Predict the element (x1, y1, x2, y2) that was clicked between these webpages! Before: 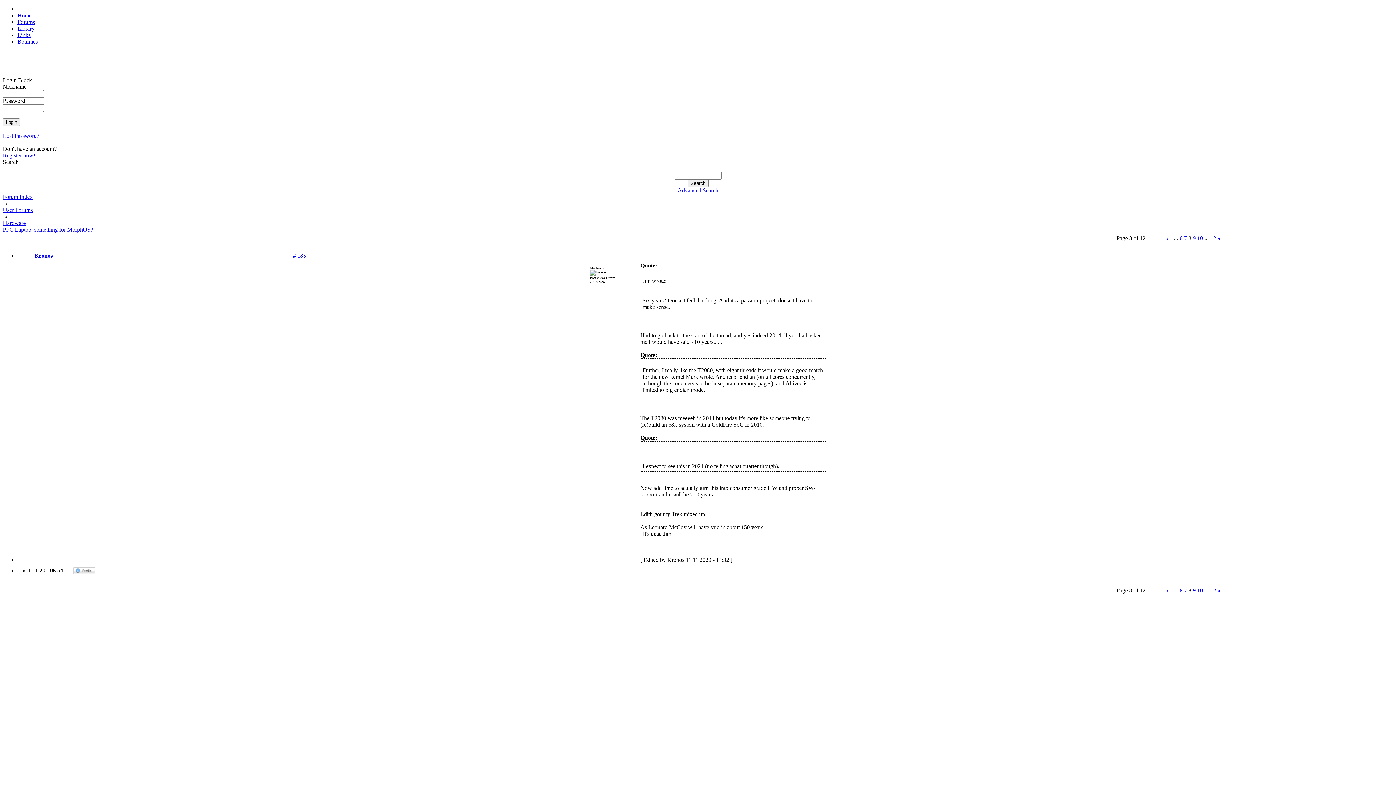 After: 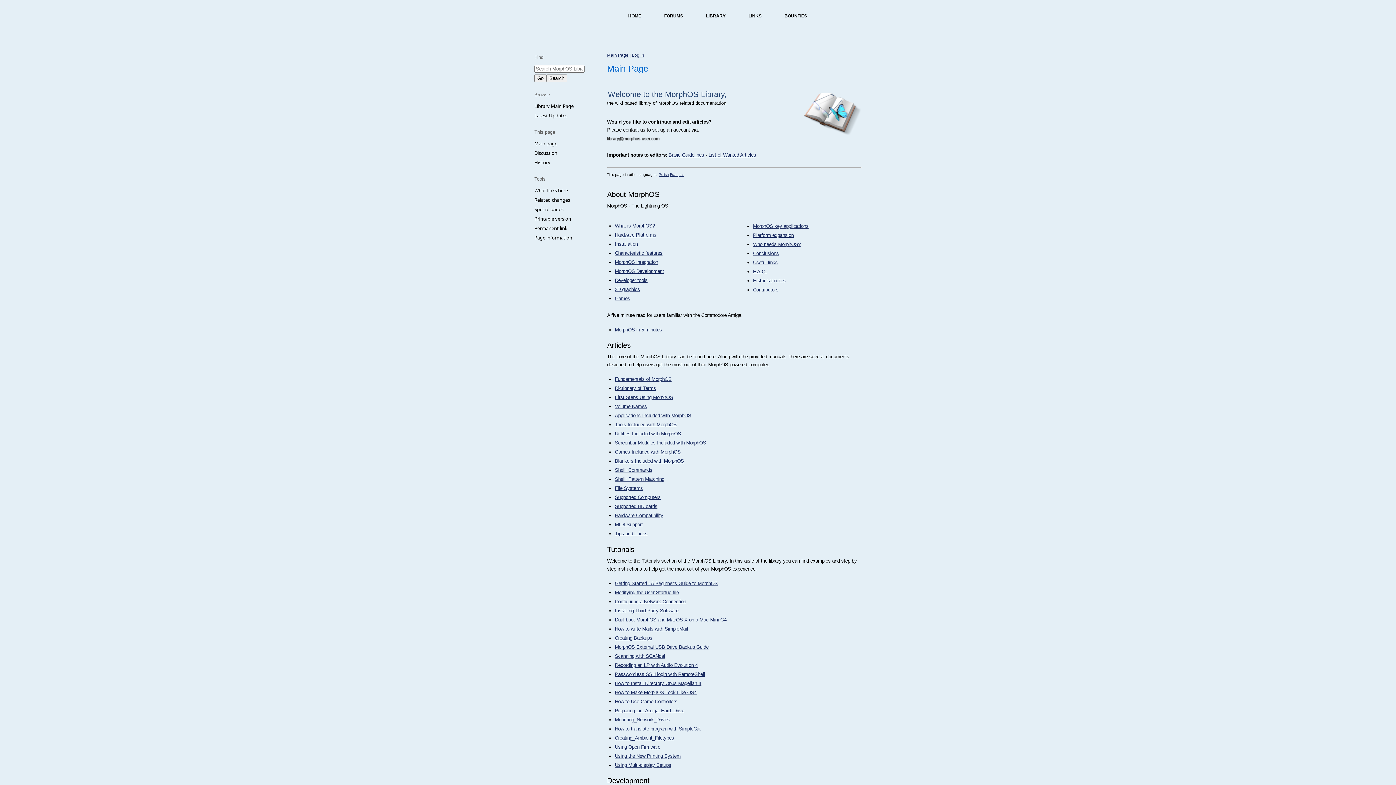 Action: bbox: (17, 25, 34, 31) label: Library